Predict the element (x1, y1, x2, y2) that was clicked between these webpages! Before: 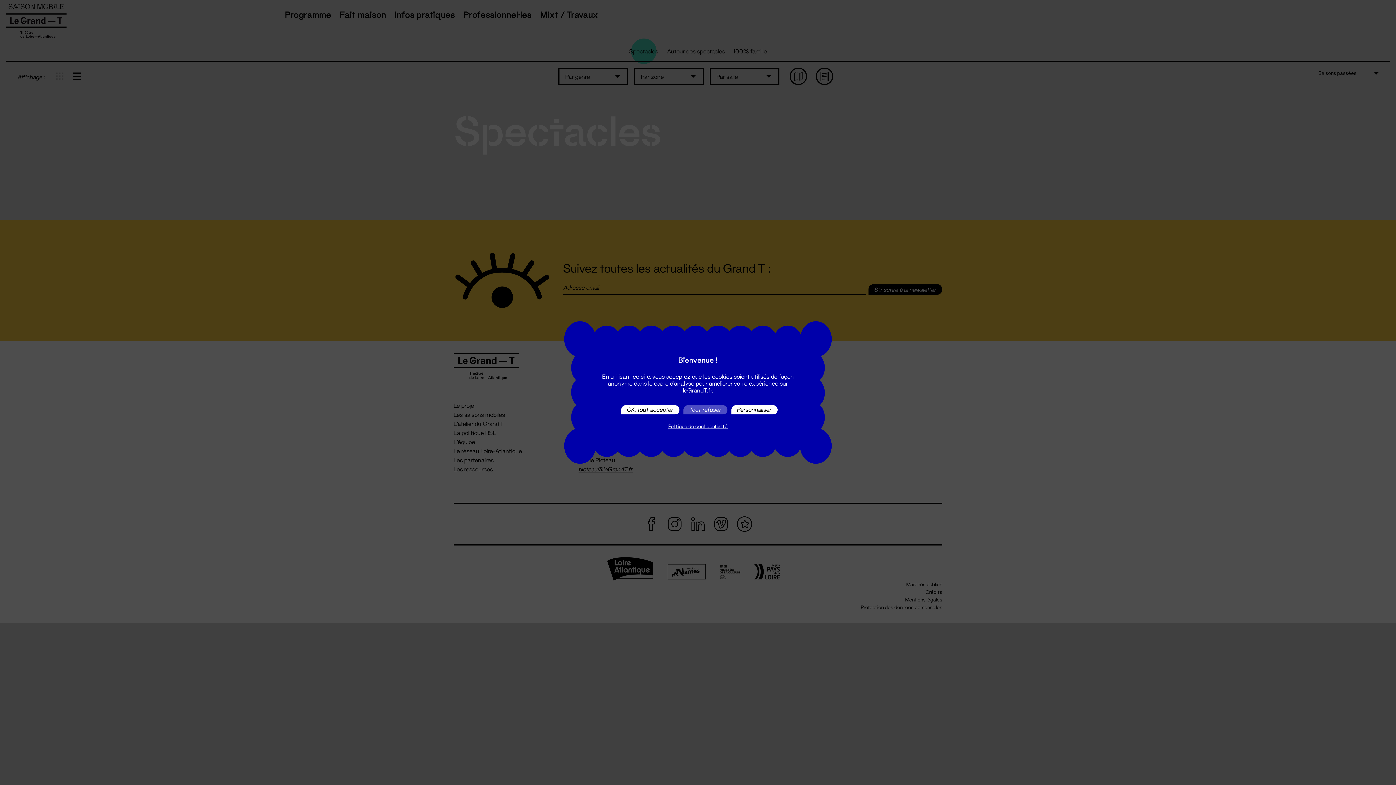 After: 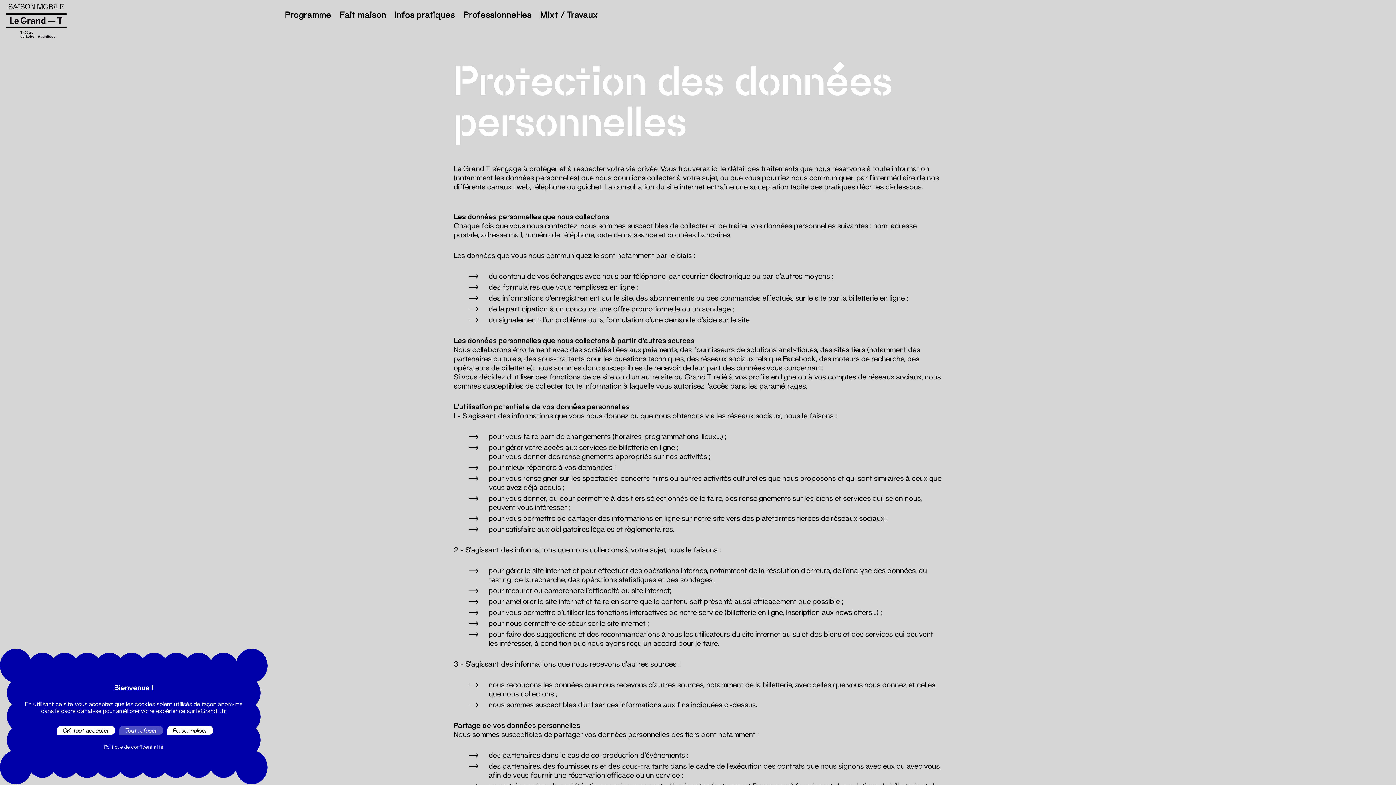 Action: label: Politique de confidentialité bbox: (666, 423, 730, 429)